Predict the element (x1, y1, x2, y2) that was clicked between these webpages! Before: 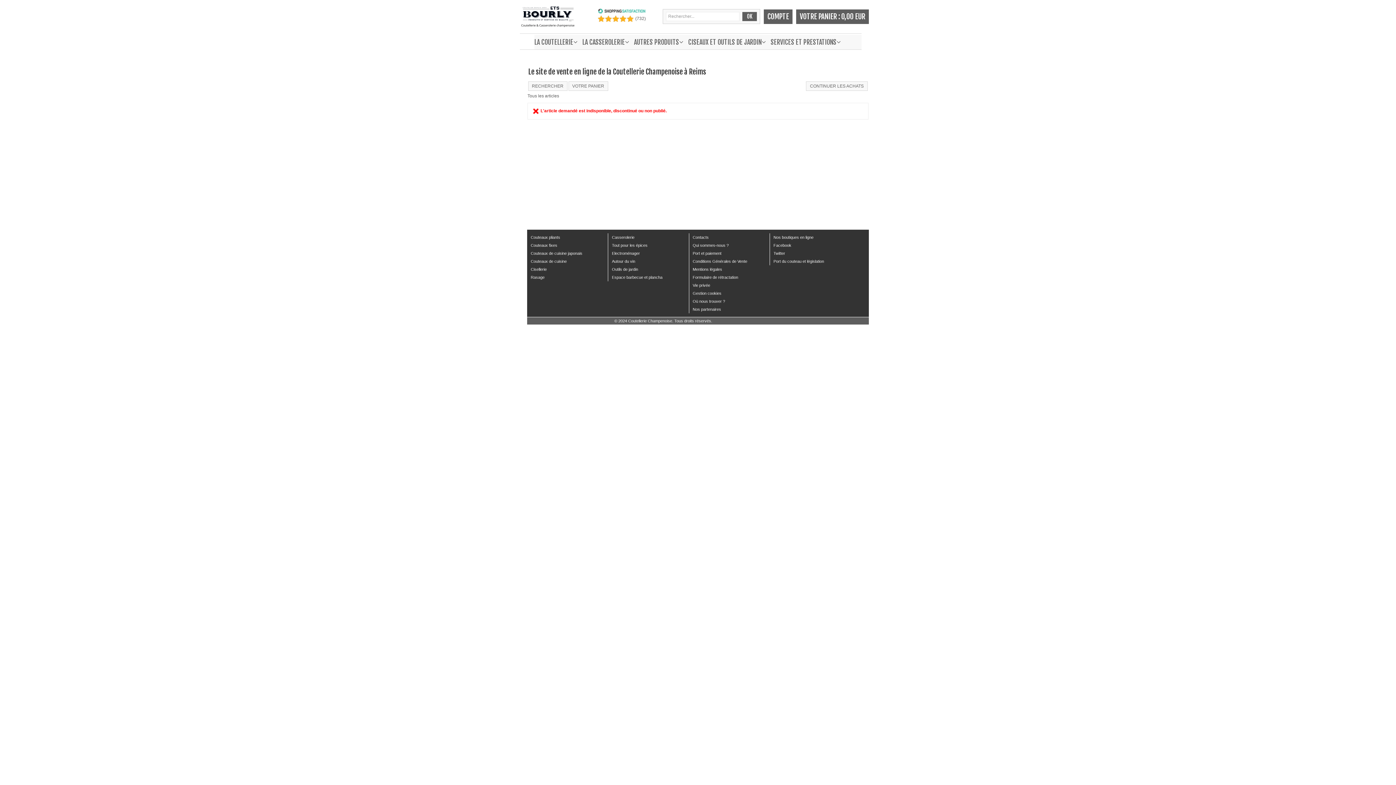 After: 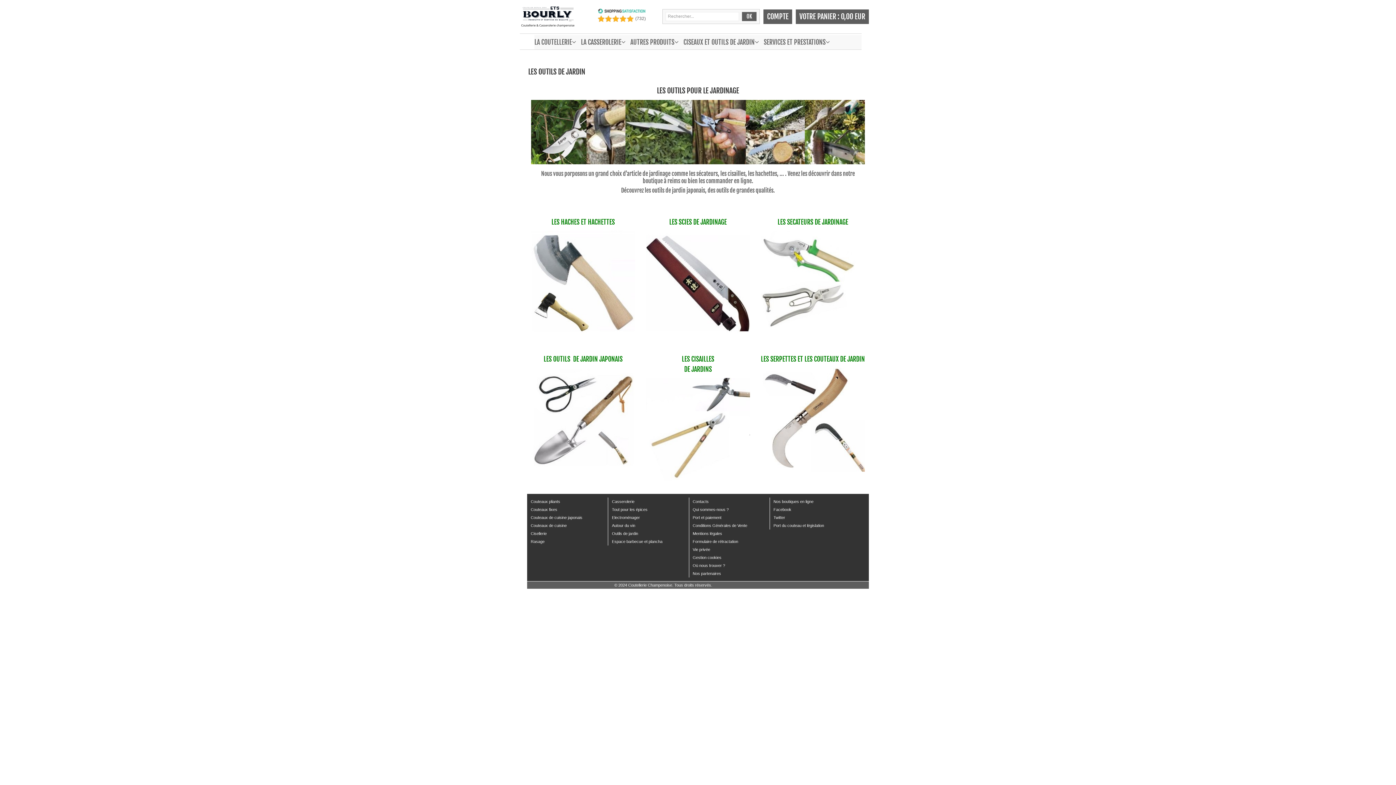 Action: label: CISEAUX ET OUTILS DE JARDIN bbox: (688, 34, 767, 49)